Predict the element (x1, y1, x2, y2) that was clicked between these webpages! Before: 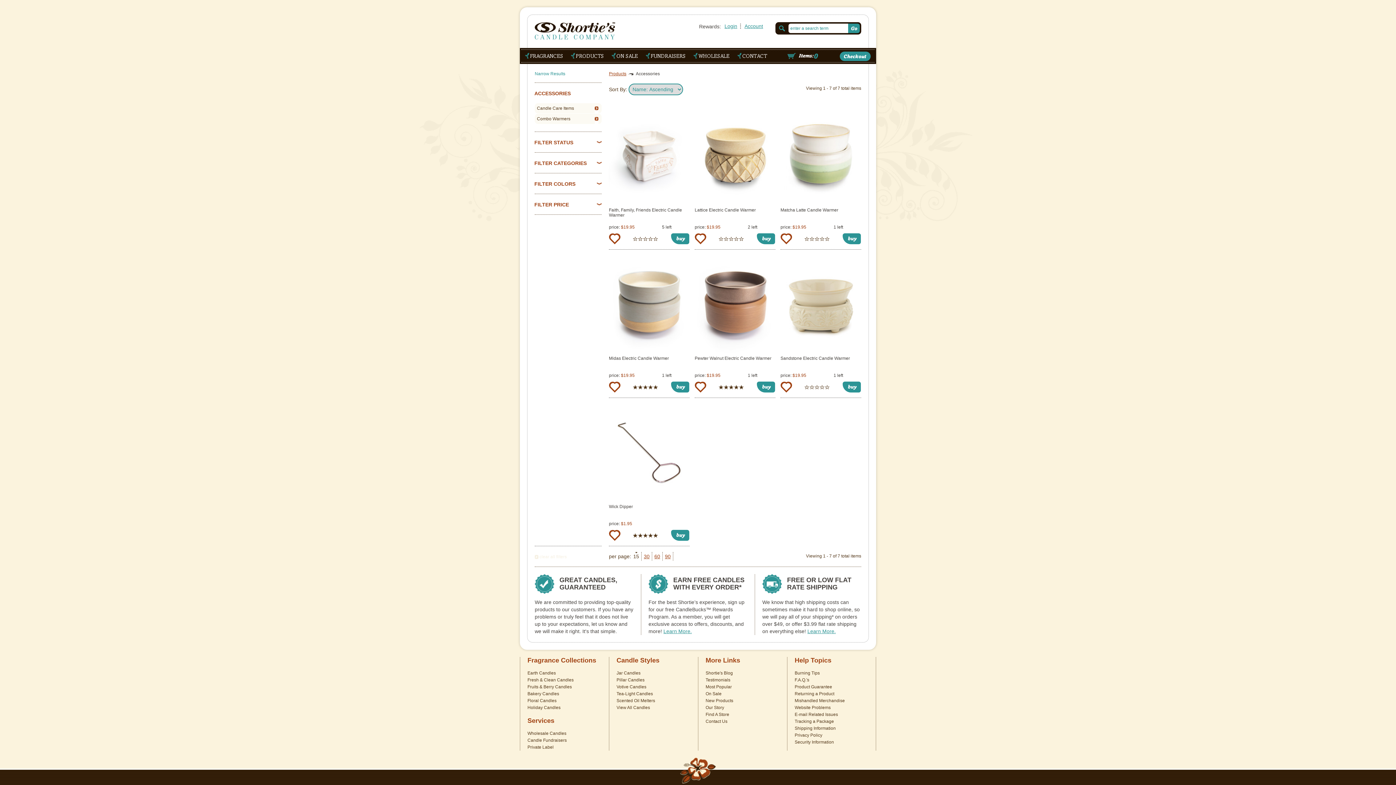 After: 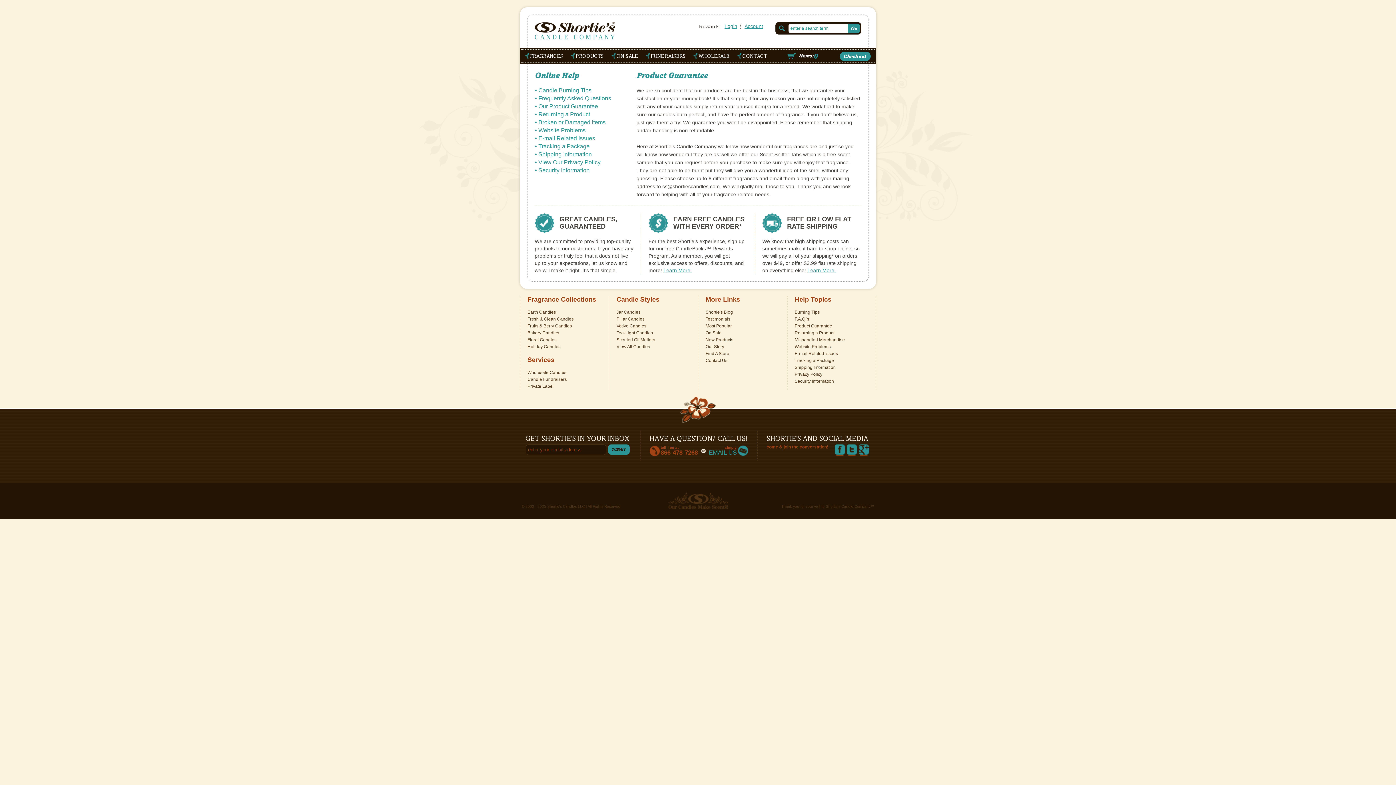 Action: bbox: (794, 684, 832, 689) label: Product Guarantee